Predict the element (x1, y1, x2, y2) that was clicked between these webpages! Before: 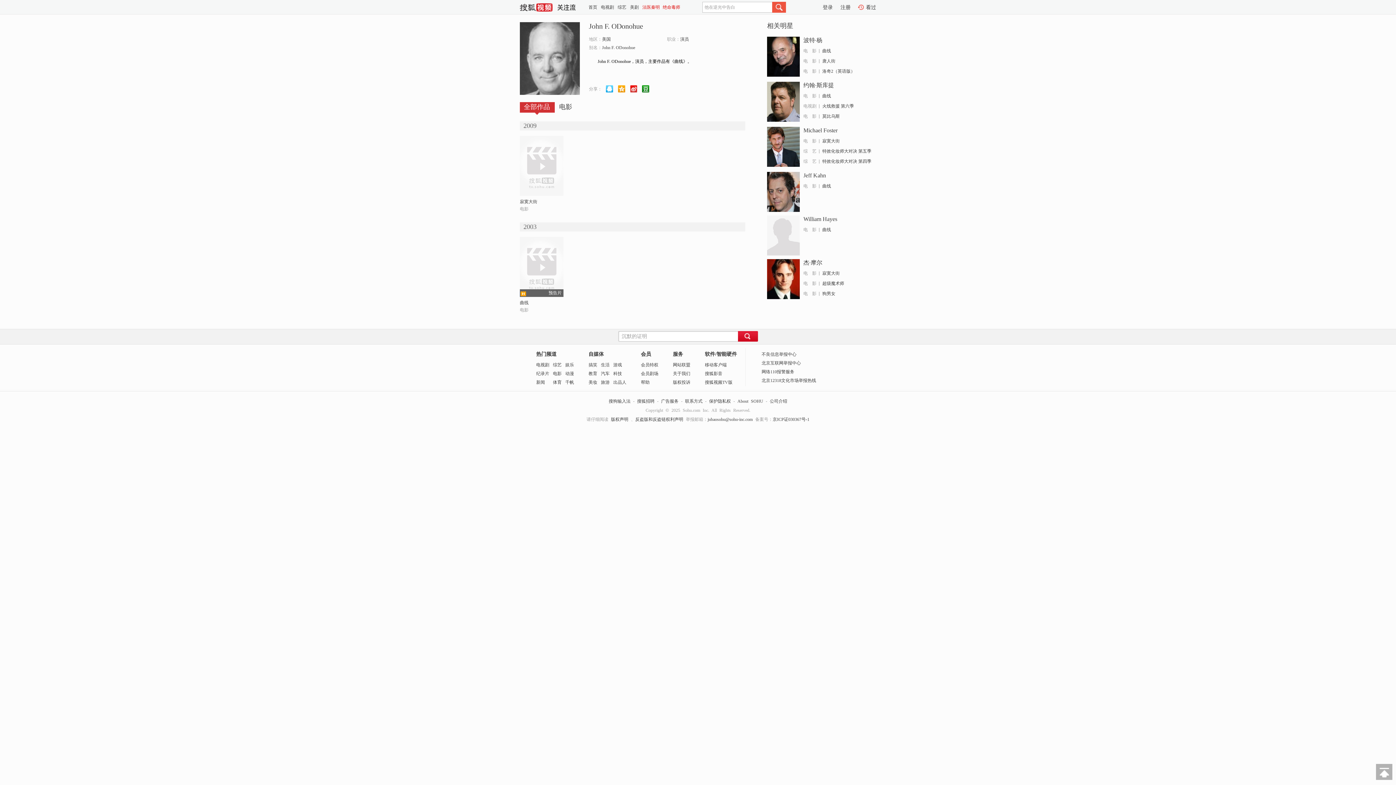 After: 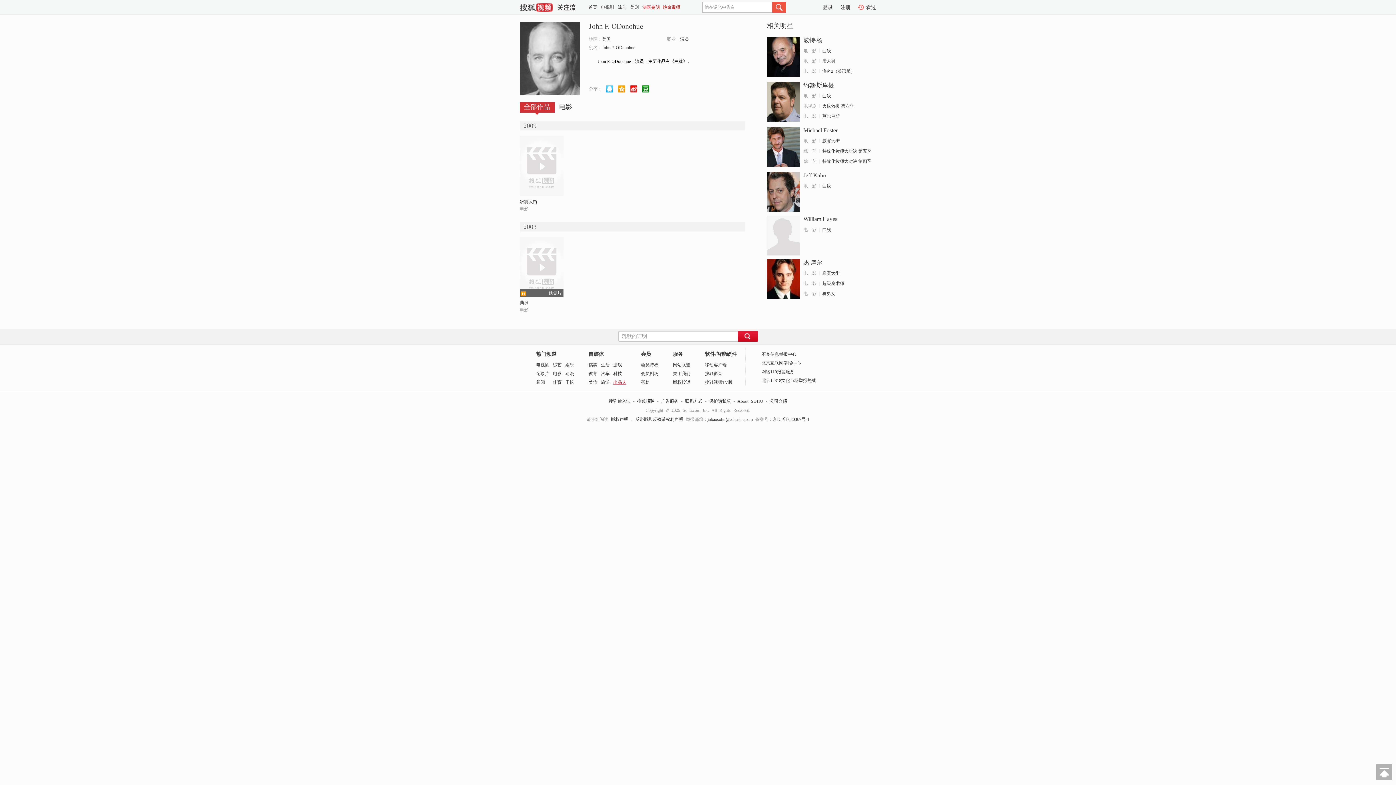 Action: bbox: (613, 380, 626, 385) label: 出品人